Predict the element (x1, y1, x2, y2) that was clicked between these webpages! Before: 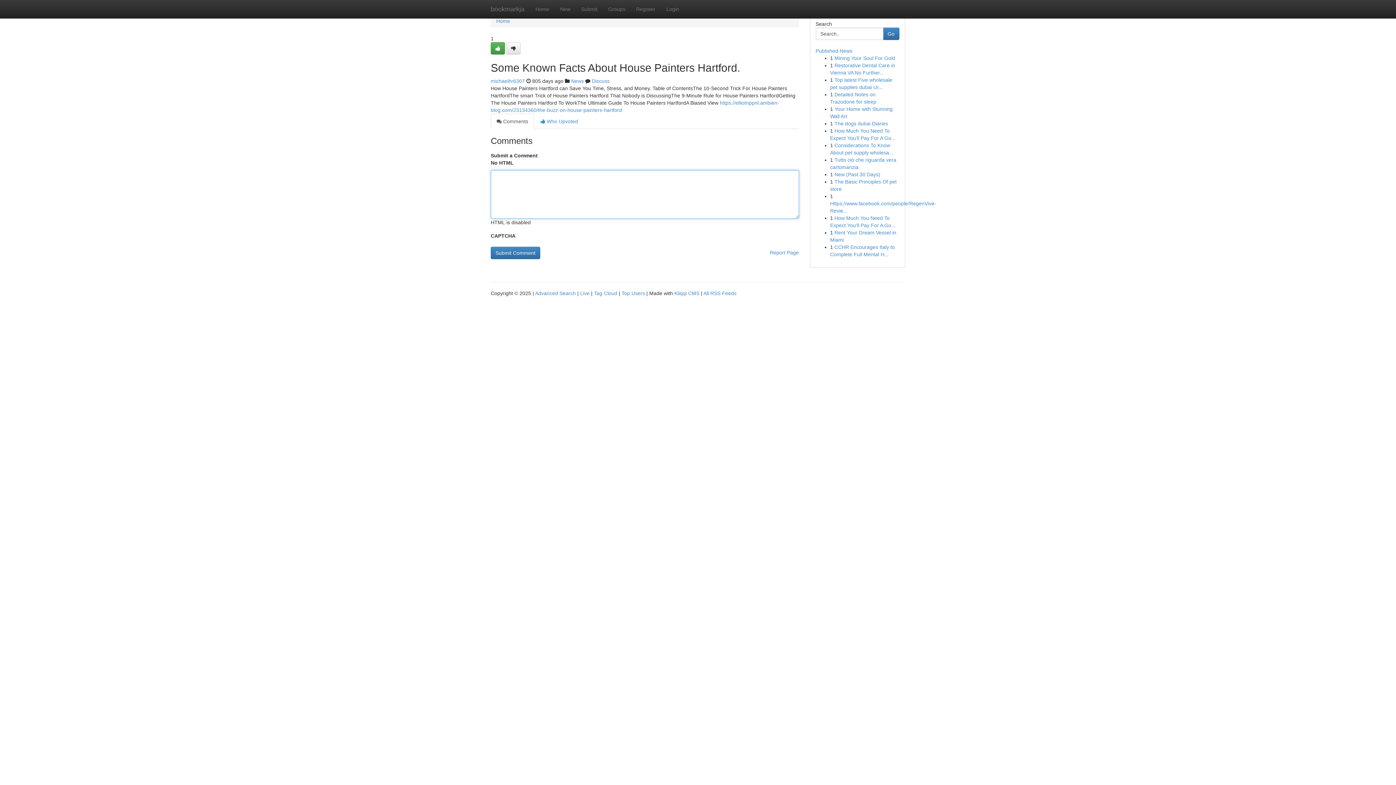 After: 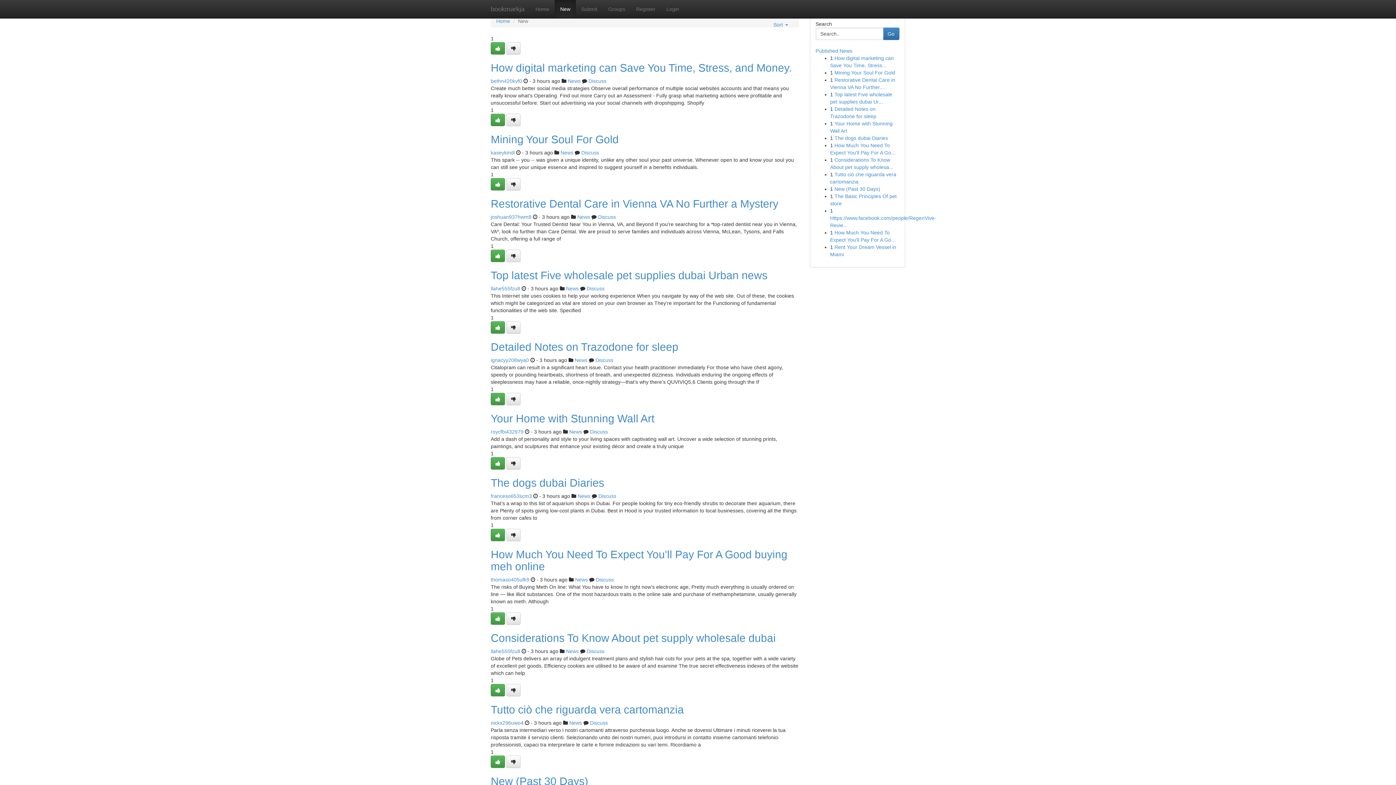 Action: bbox: (554, 0, 576, 18) label: New